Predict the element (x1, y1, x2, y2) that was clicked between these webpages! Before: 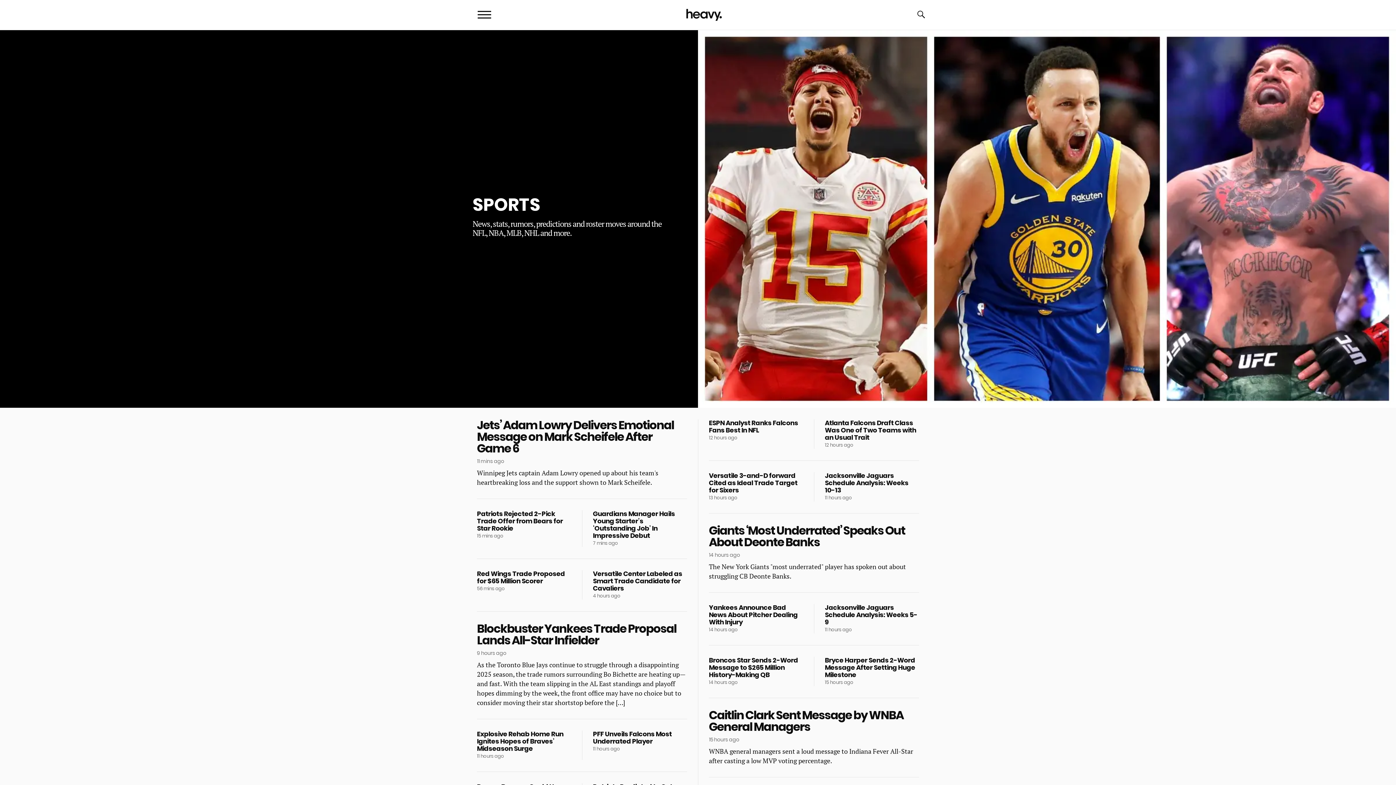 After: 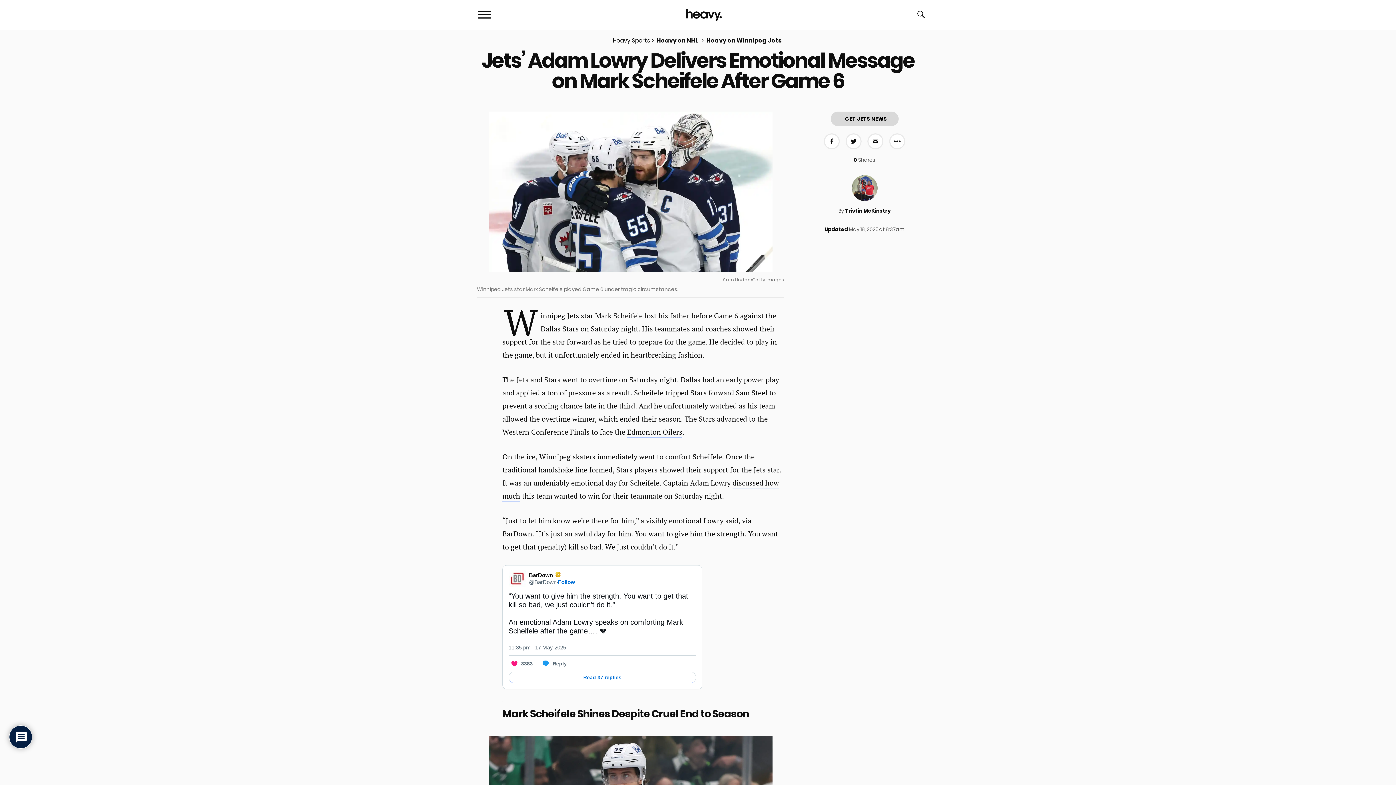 Action: label: Jets’ Adam Lowry Delivers Emotional Message on Mark Scheifele After Game 6
11 mins ago

Winnipeg Jets captain Adam Lowry opened up about his team's heartbreaking loss and the support shown to Mark Scheifele. bbox: (477, 419, 687, 487)